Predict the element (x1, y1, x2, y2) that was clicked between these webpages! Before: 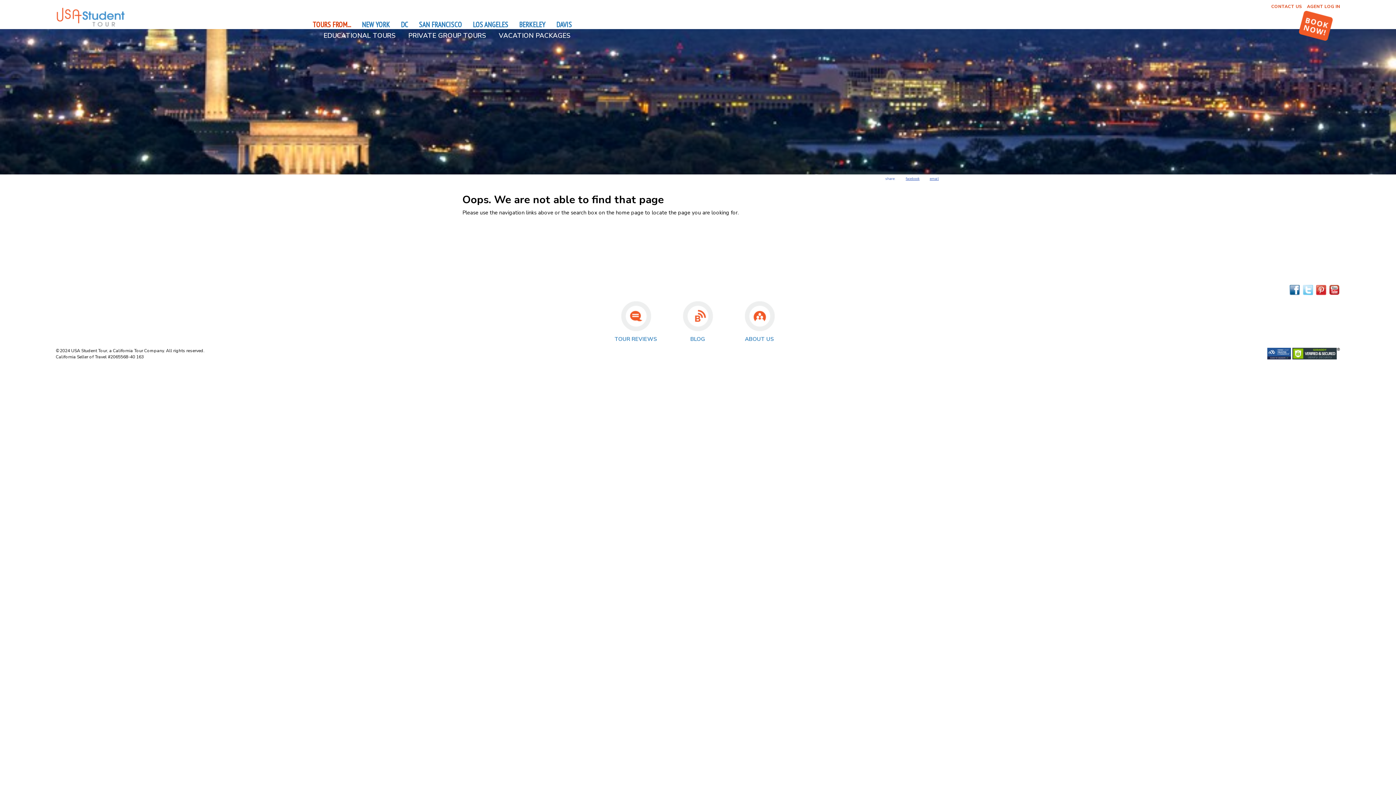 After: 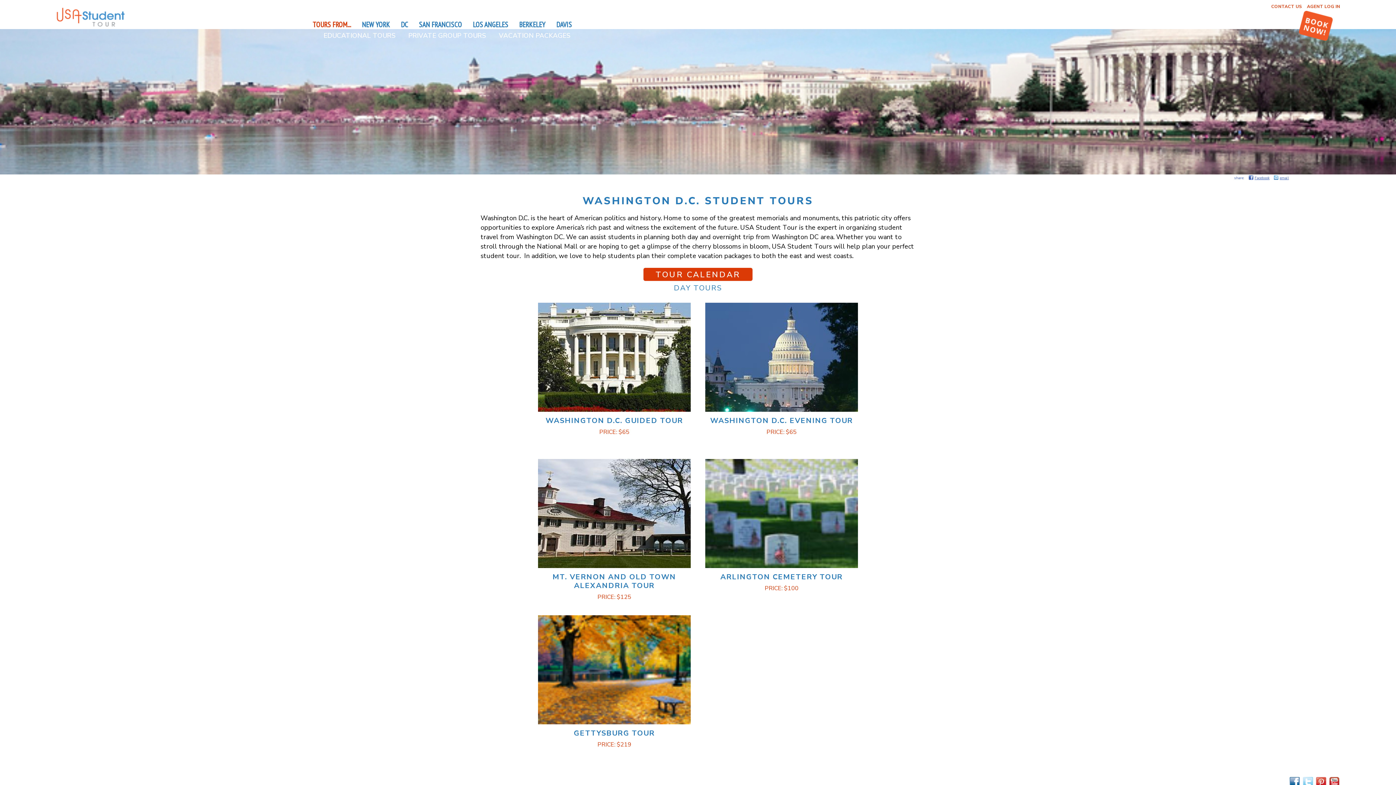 Action: bbox: (400, 20, 408, 29) label: DC